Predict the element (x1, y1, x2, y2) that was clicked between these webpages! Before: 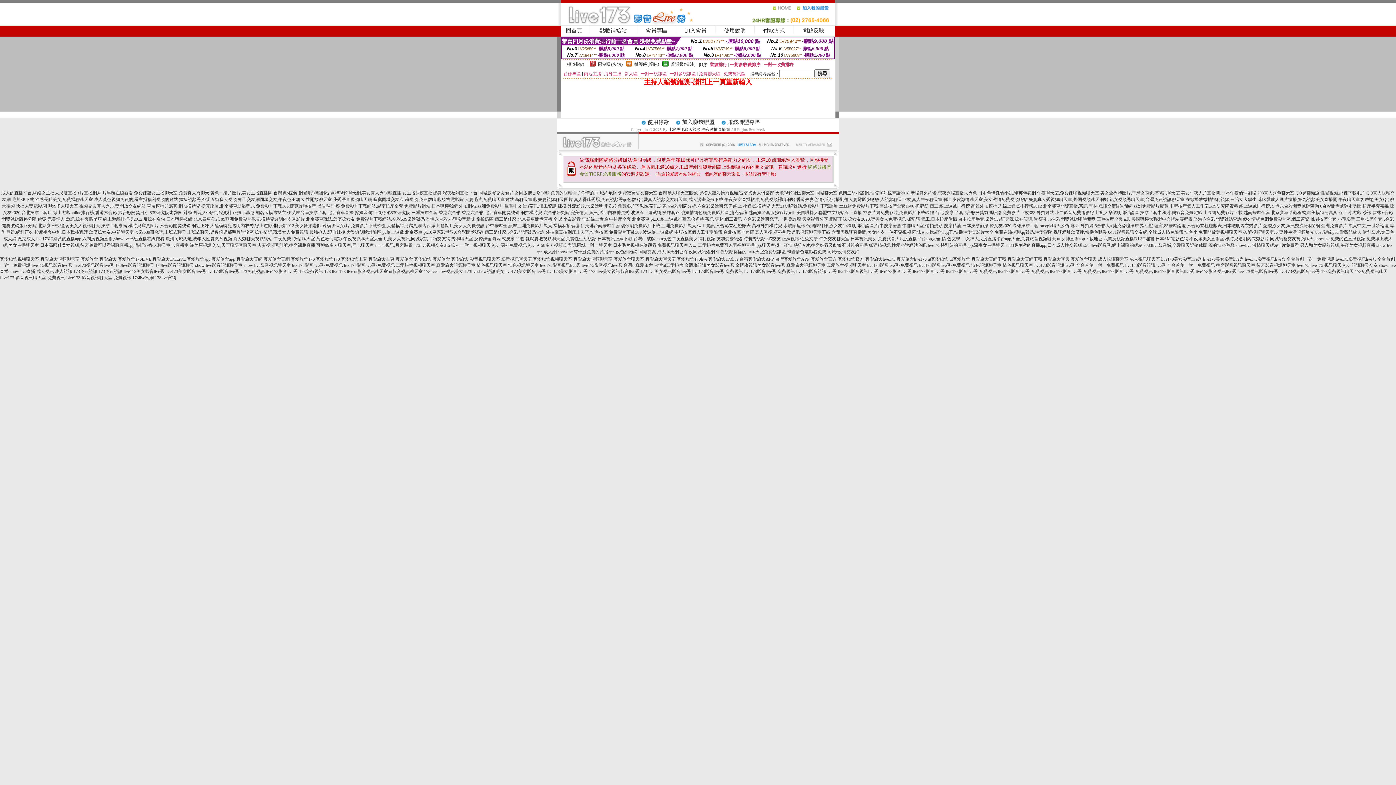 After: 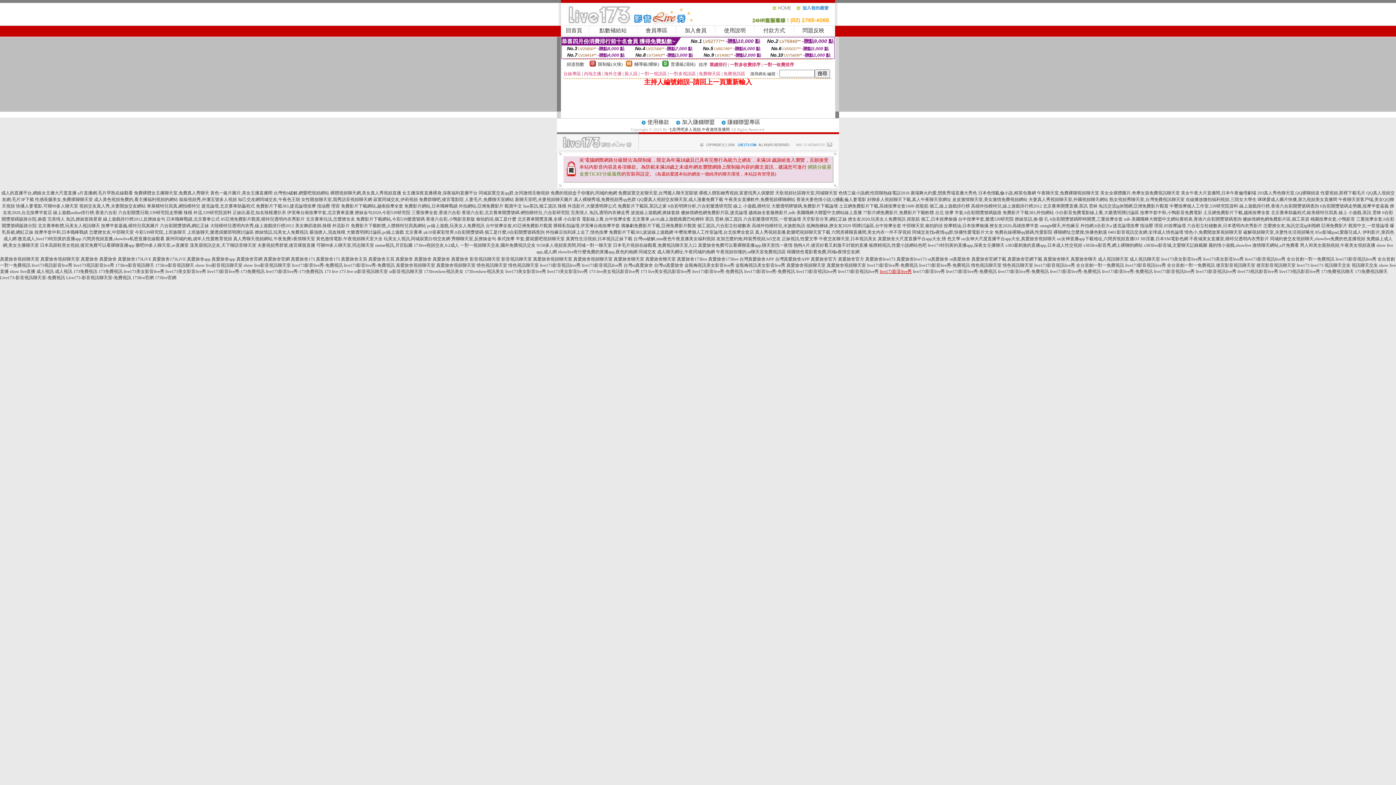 Action: label: live173影音live秀 bbox: (880, 269, 912, 274)